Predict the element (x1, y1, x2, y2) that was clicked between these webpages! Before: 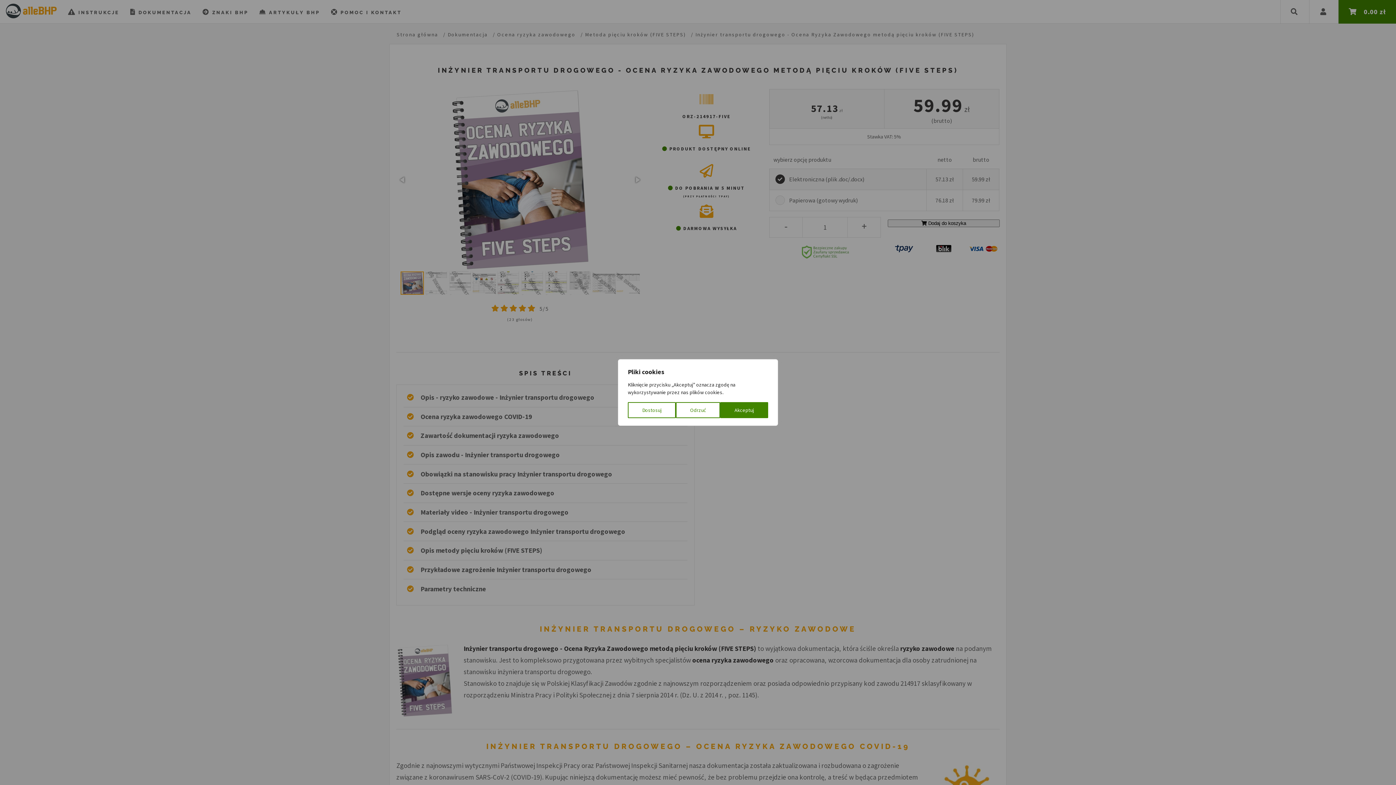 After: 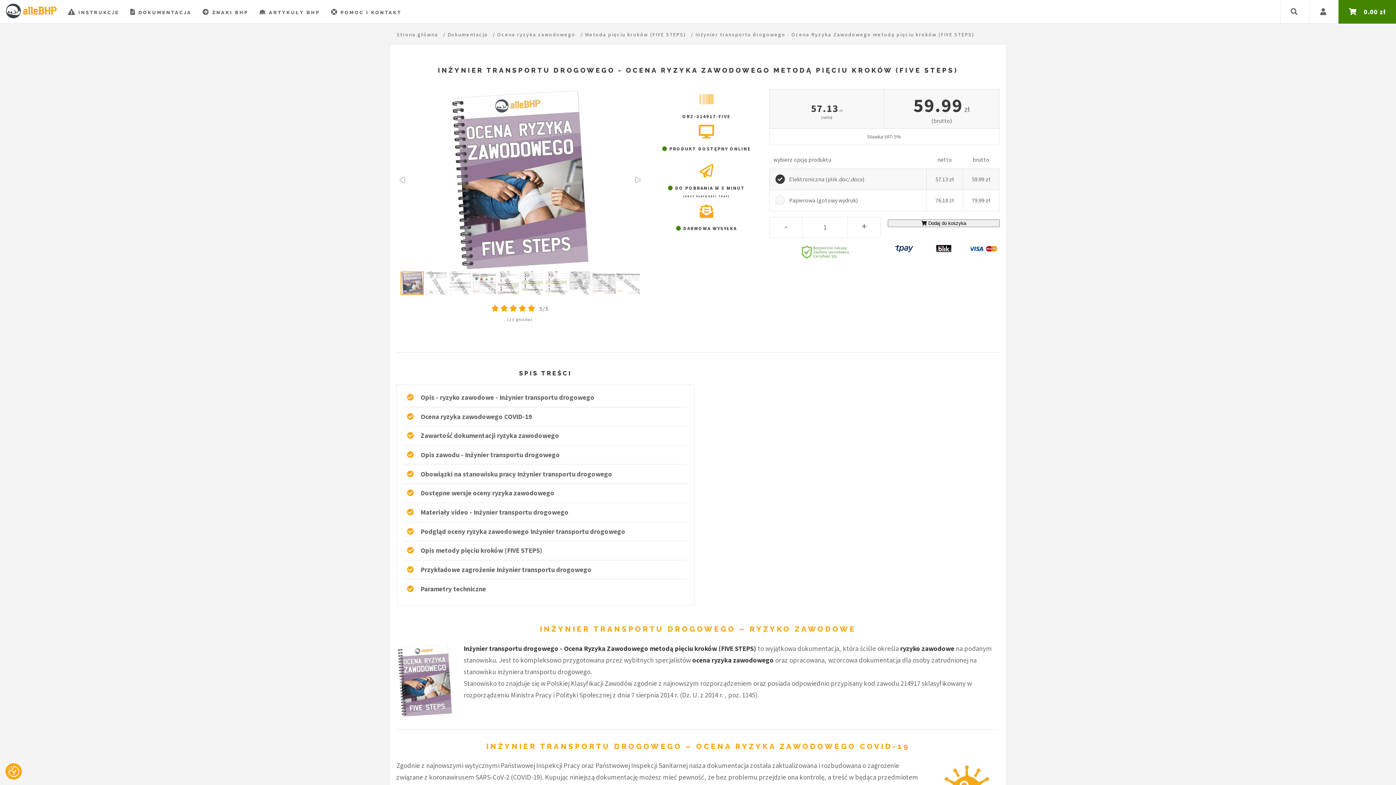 Action: label: Odrzuć bbox: (676, 402, 720, 418)